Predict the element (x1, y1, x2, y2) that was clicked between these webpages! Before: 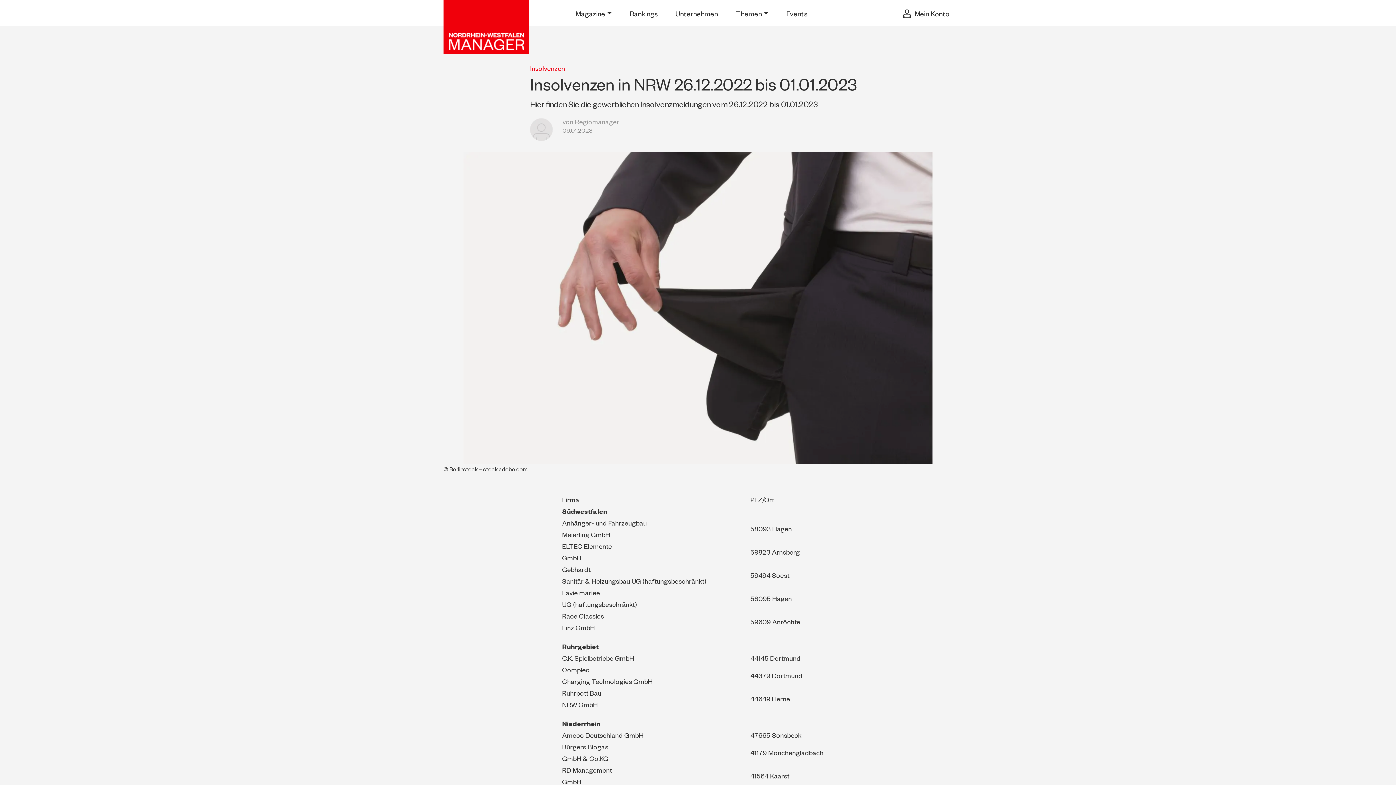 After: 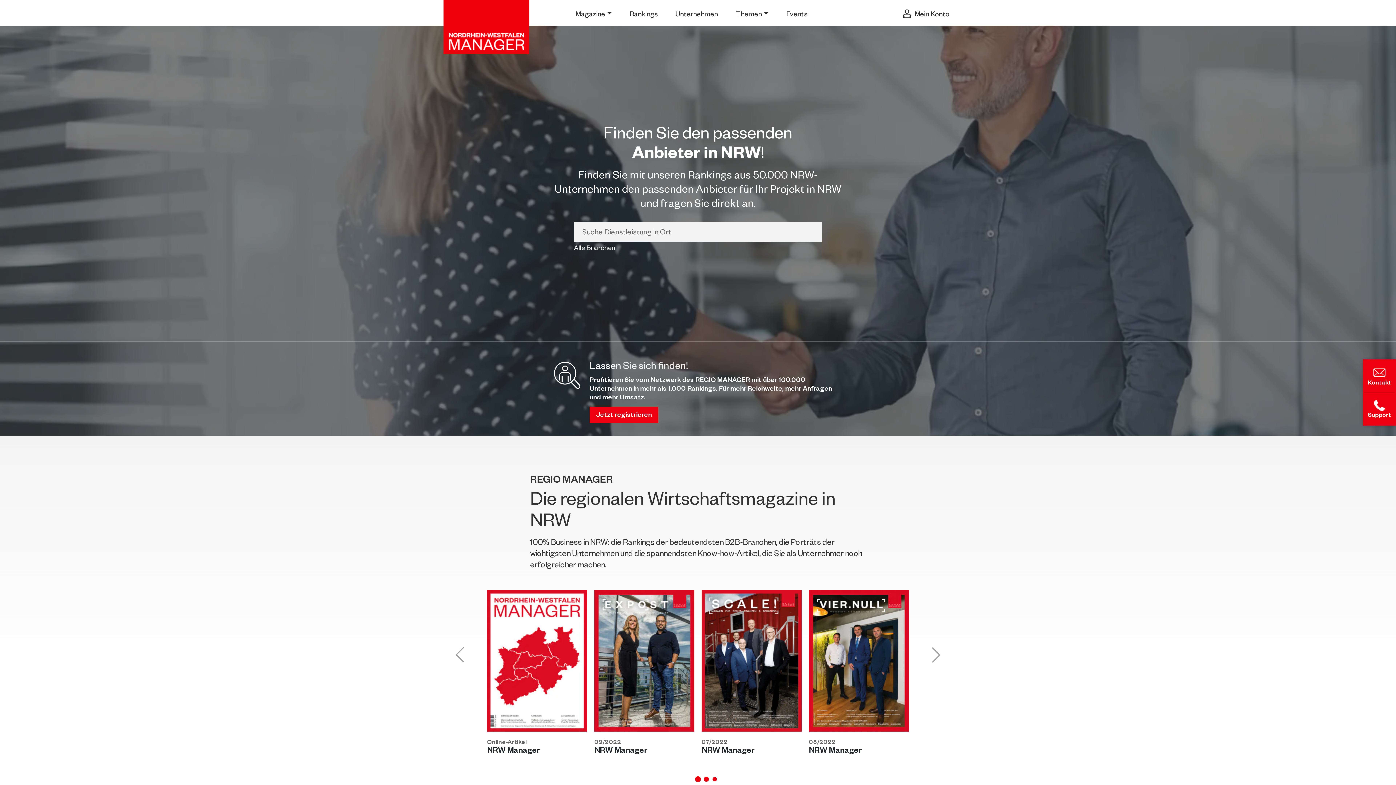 Action: bbox: (448, 0, 524, 51)